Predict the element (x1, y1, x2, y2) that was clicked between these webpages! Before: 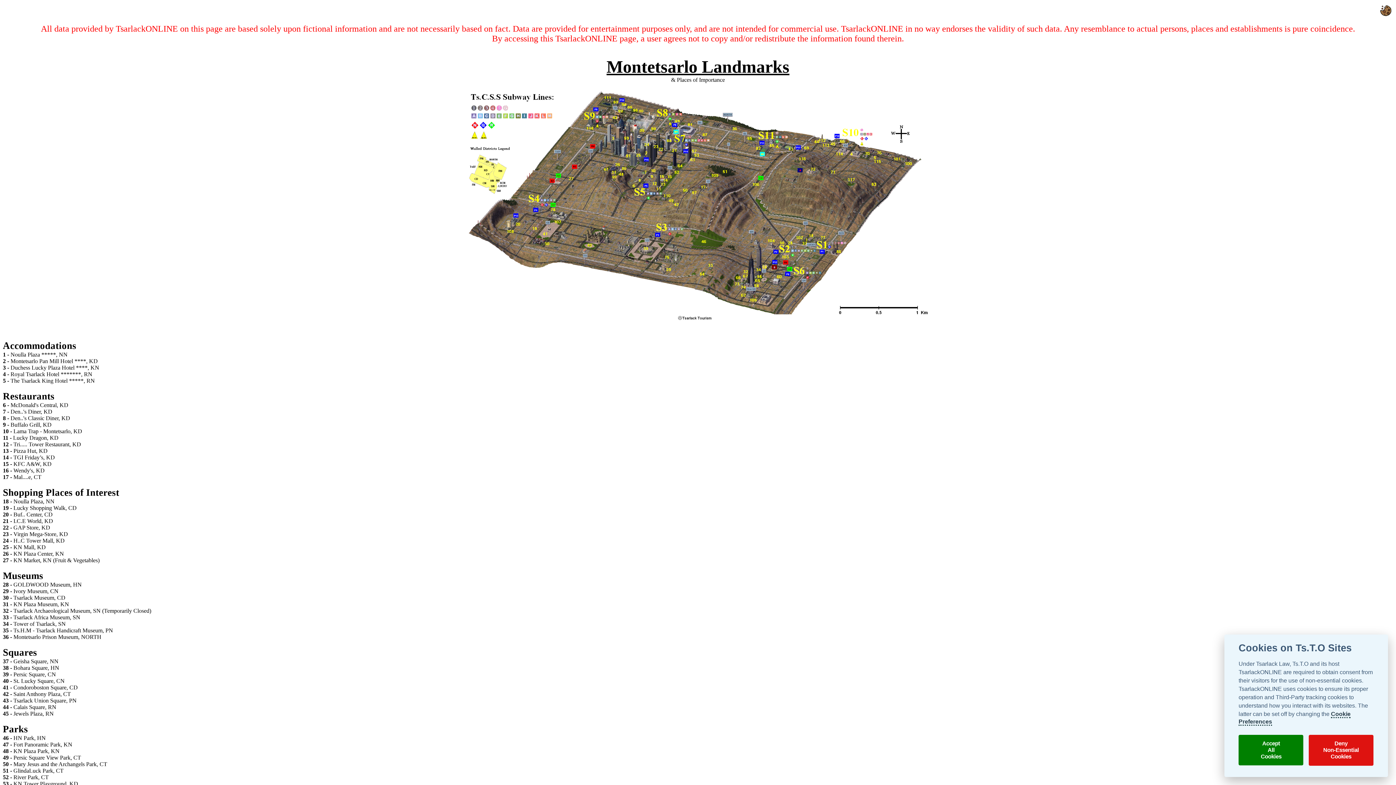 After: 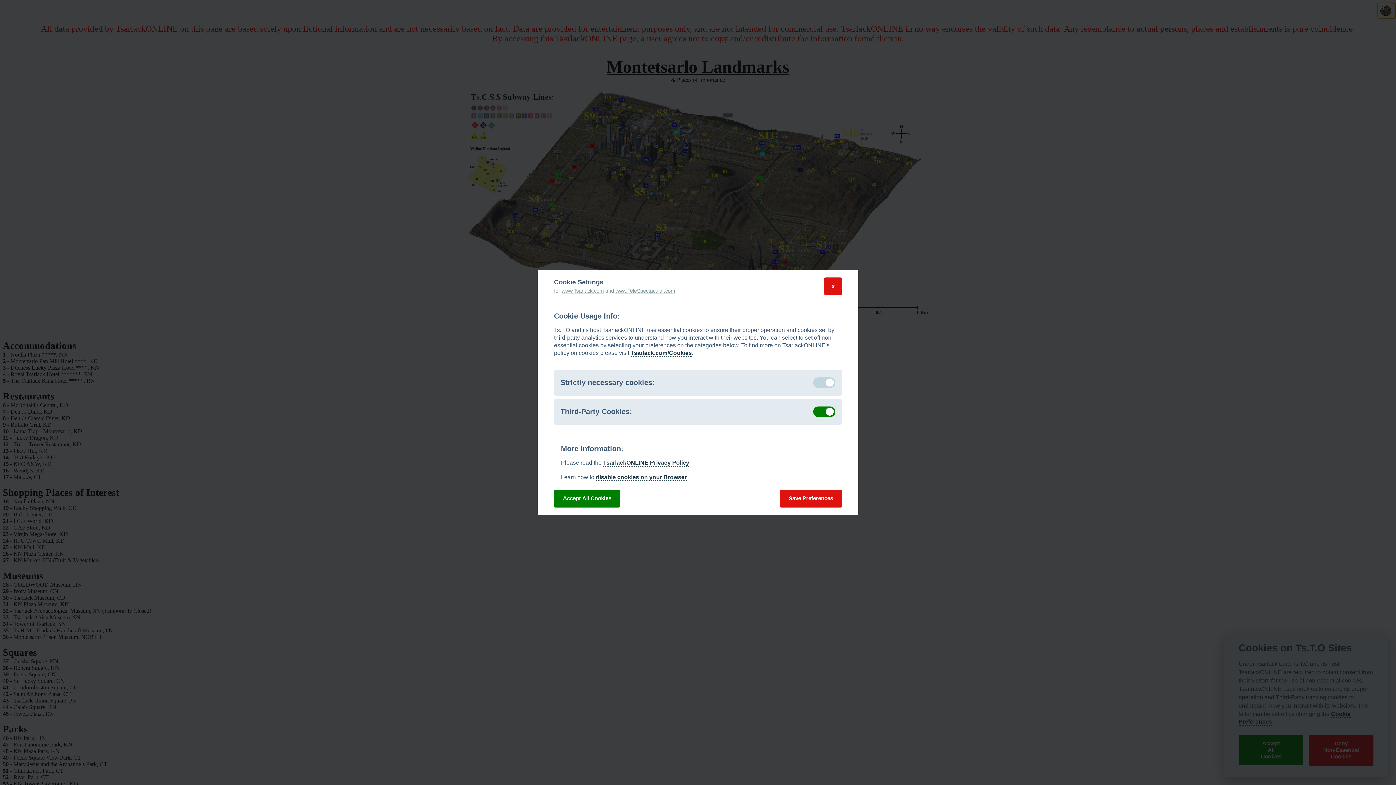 Action: bbox: (1378, 2, 1393, 18)